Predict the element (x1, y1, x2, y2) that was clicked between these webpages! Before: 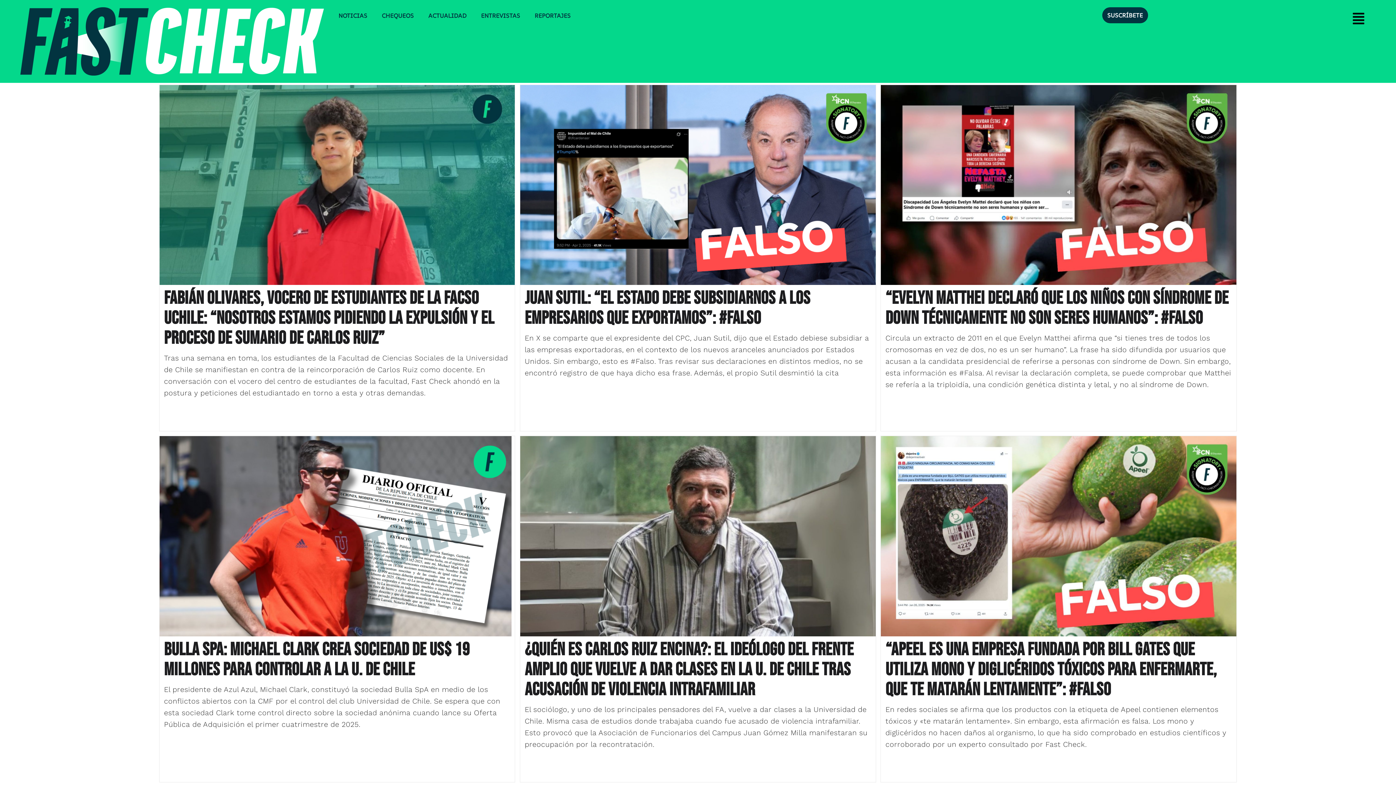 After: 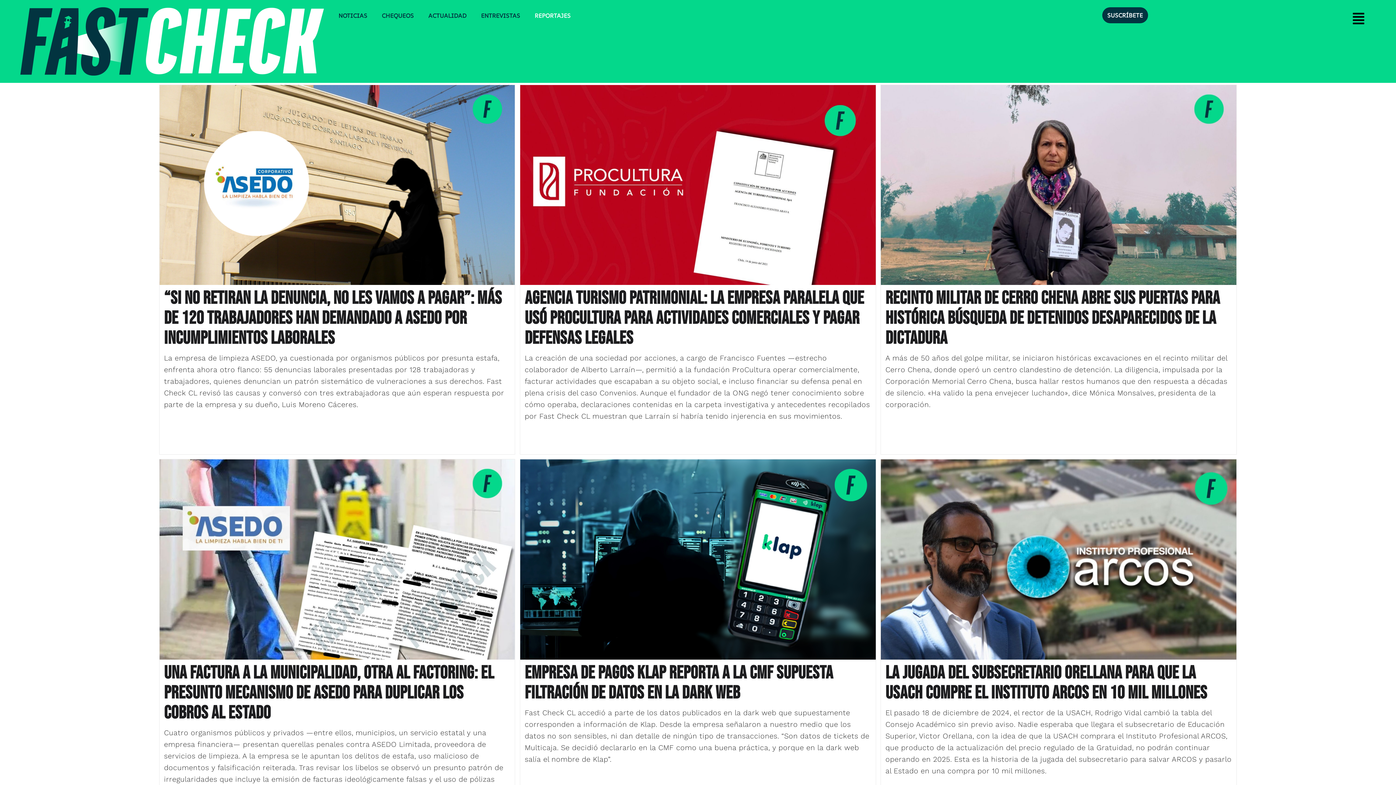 Action: label: REPORTAJES bbox: (527, 7, 578, 24)